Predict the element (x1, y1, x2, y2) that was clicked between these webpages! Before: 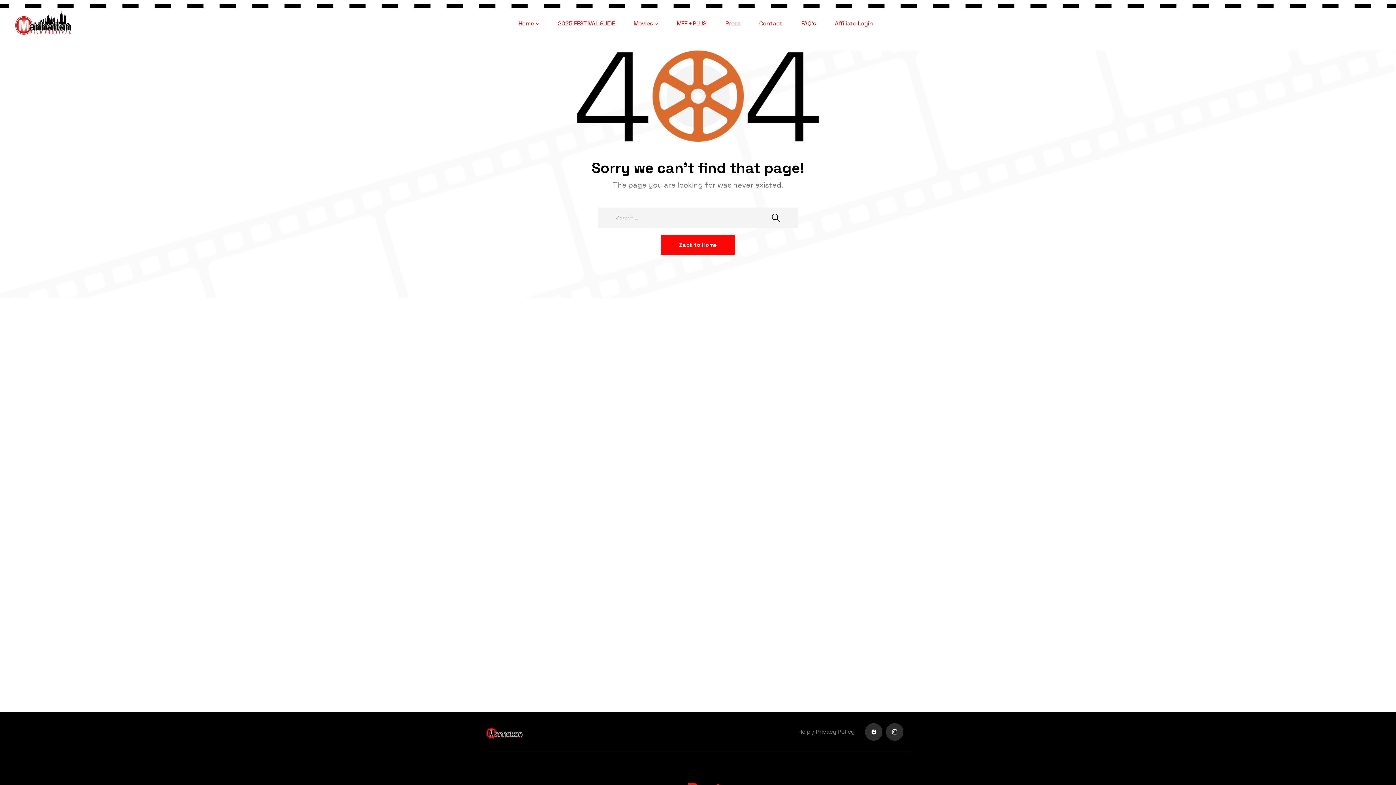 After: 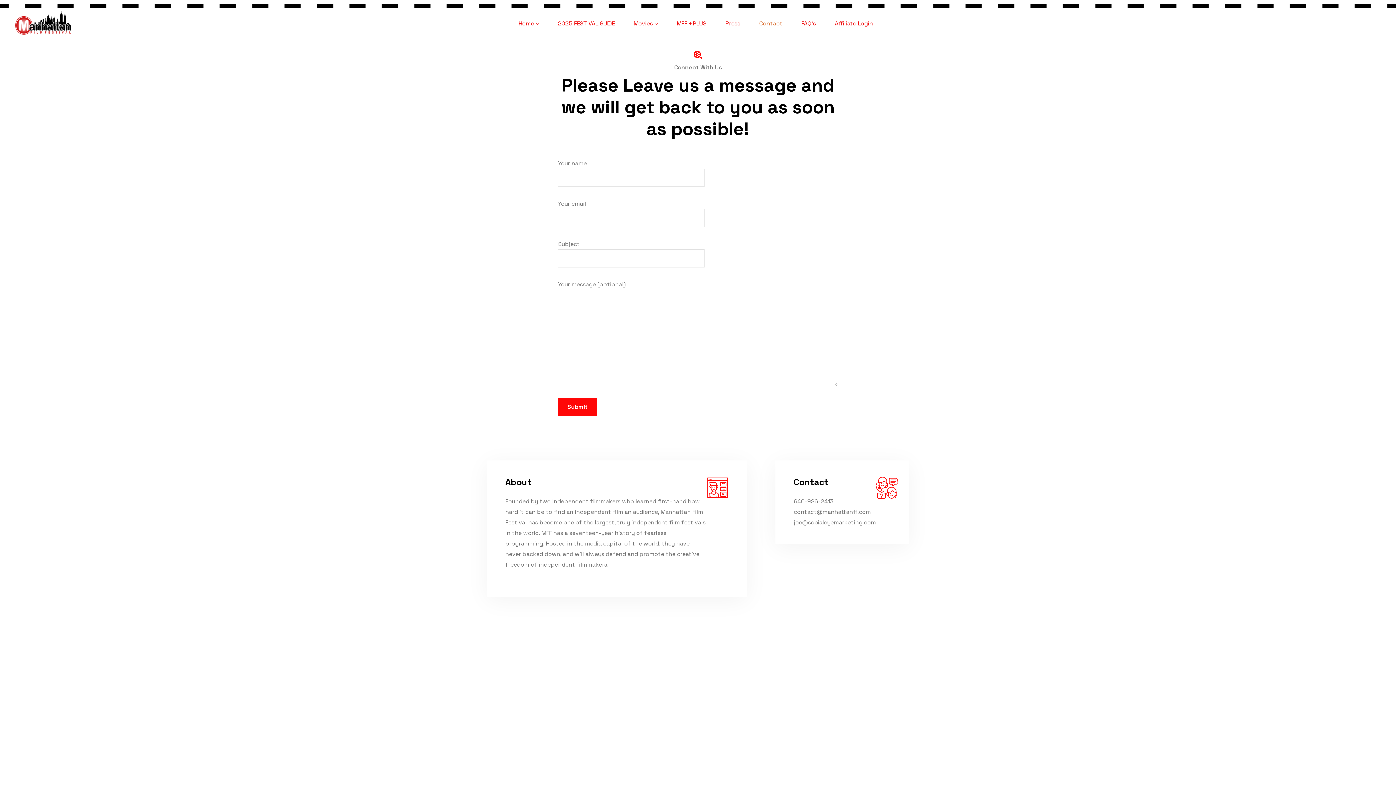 Action: bbox: (750, 16, 791, 30) label: Contact